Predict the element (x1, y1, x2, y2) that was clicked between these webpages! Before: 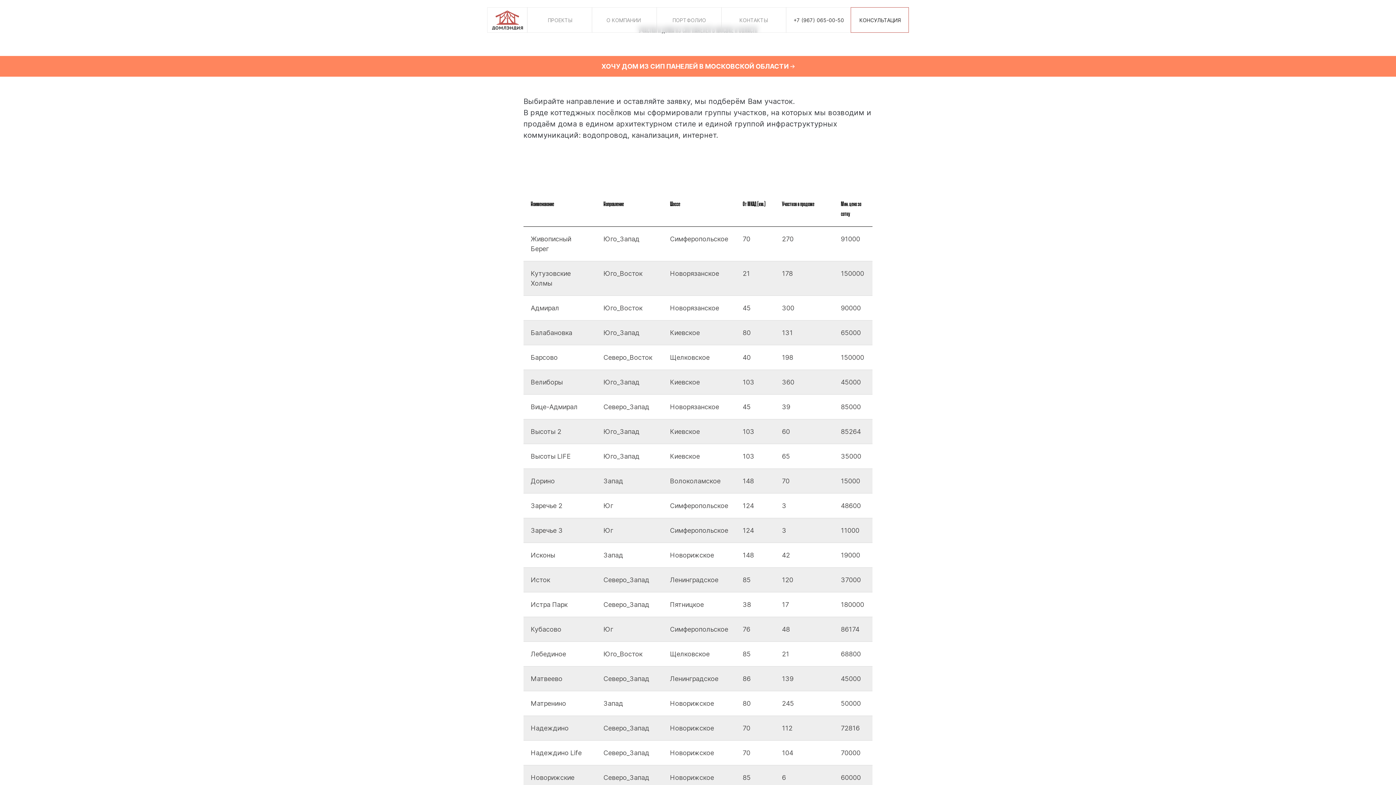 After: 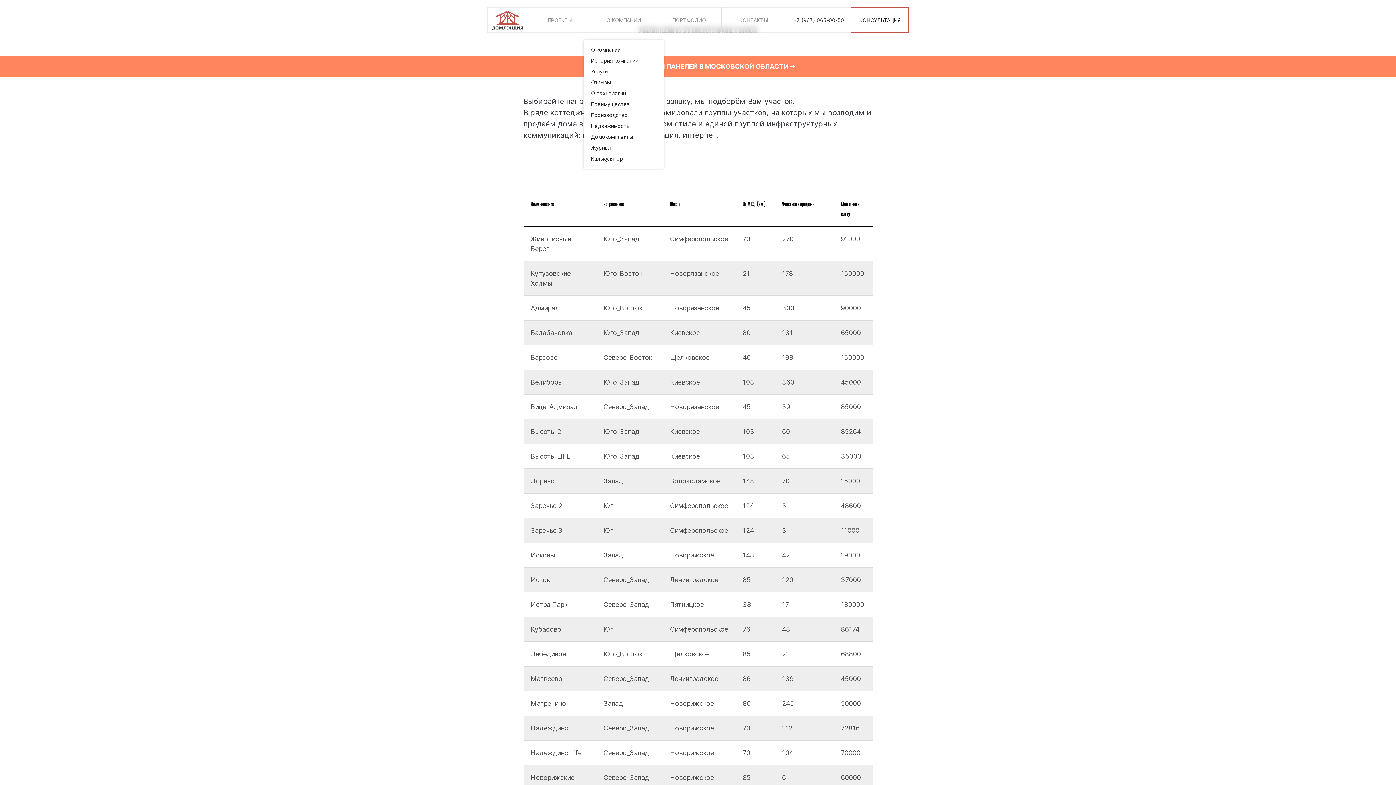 Action: bbox: (595, 10, 652, 29)